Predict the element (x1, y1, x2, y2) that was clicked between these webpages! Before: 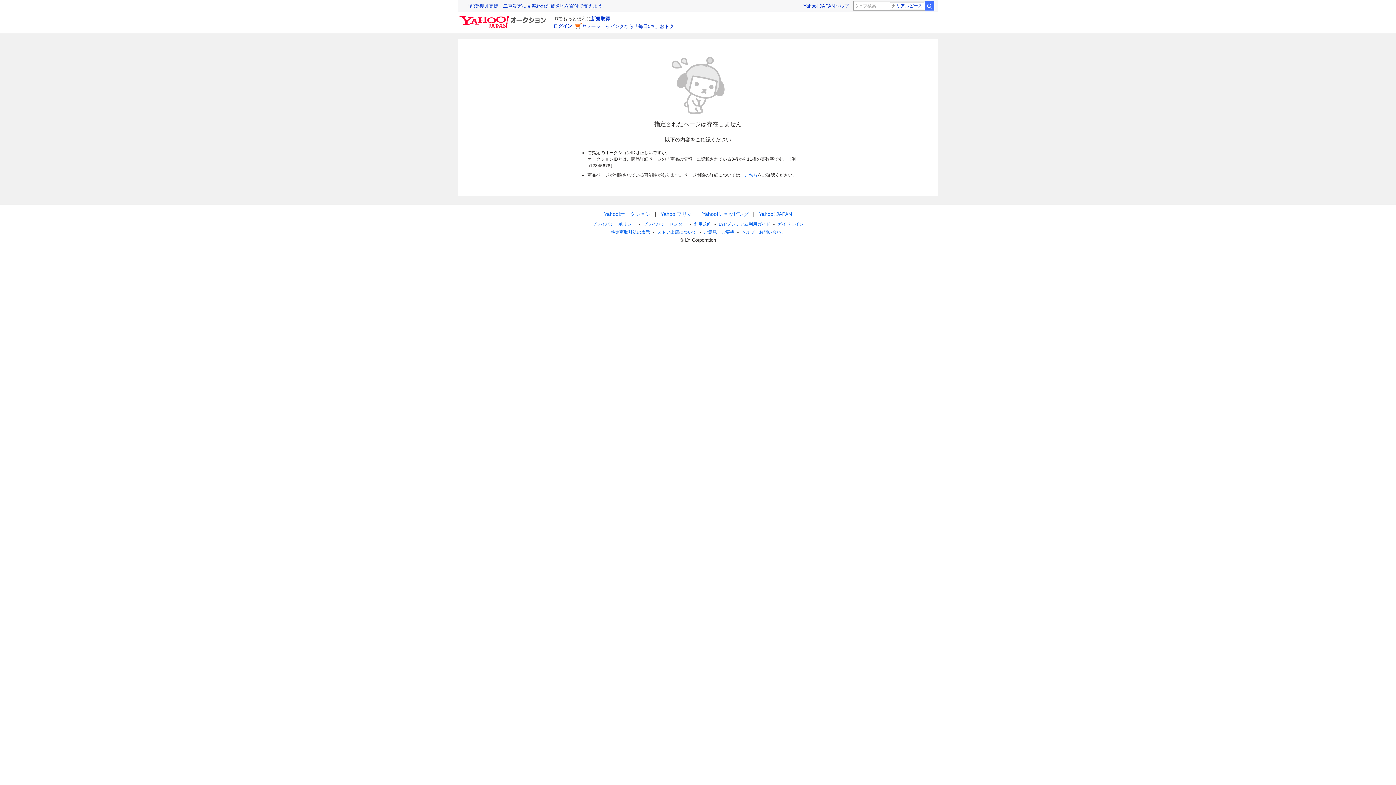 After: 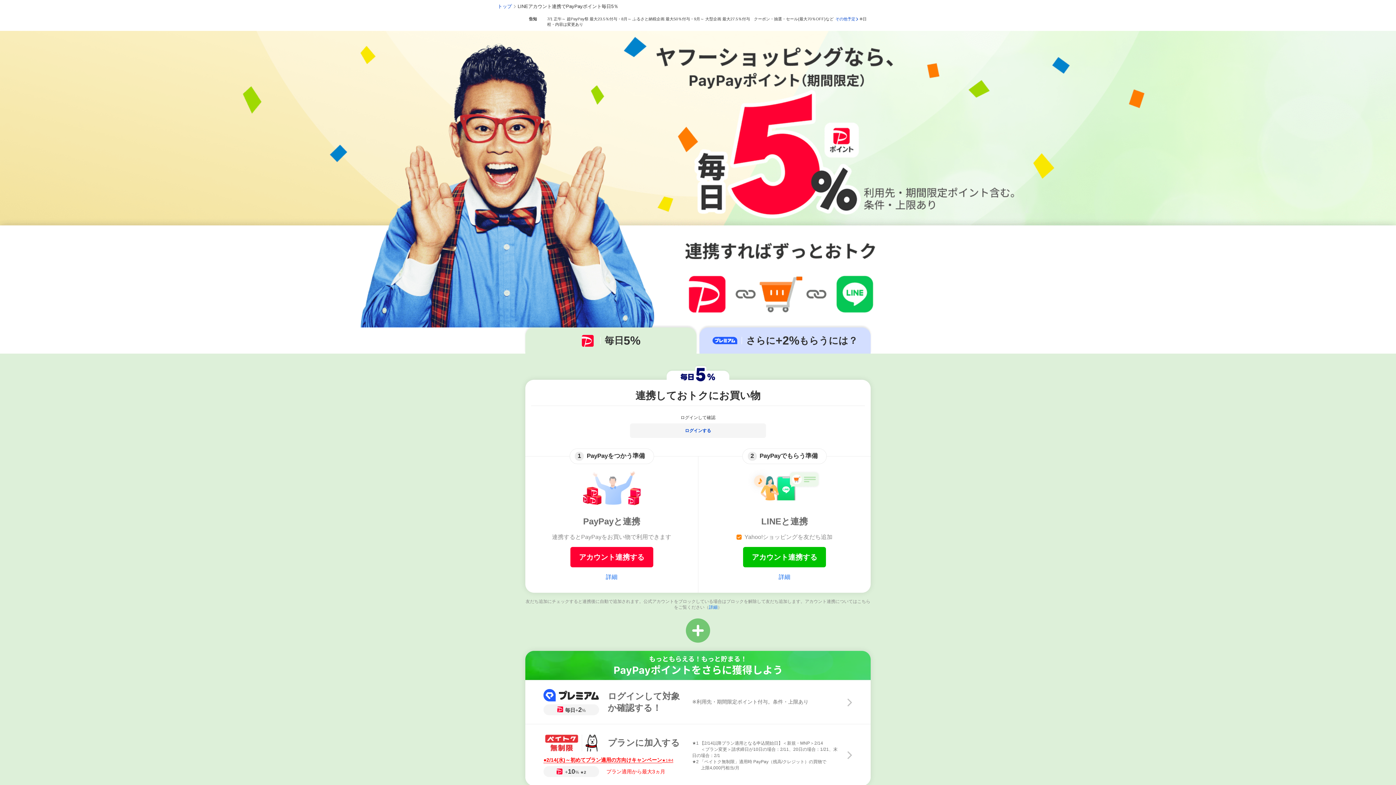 Action: bbox: (575, 22, 674, 29) label: ヤフーショッピングなら「毎日5％」おトク